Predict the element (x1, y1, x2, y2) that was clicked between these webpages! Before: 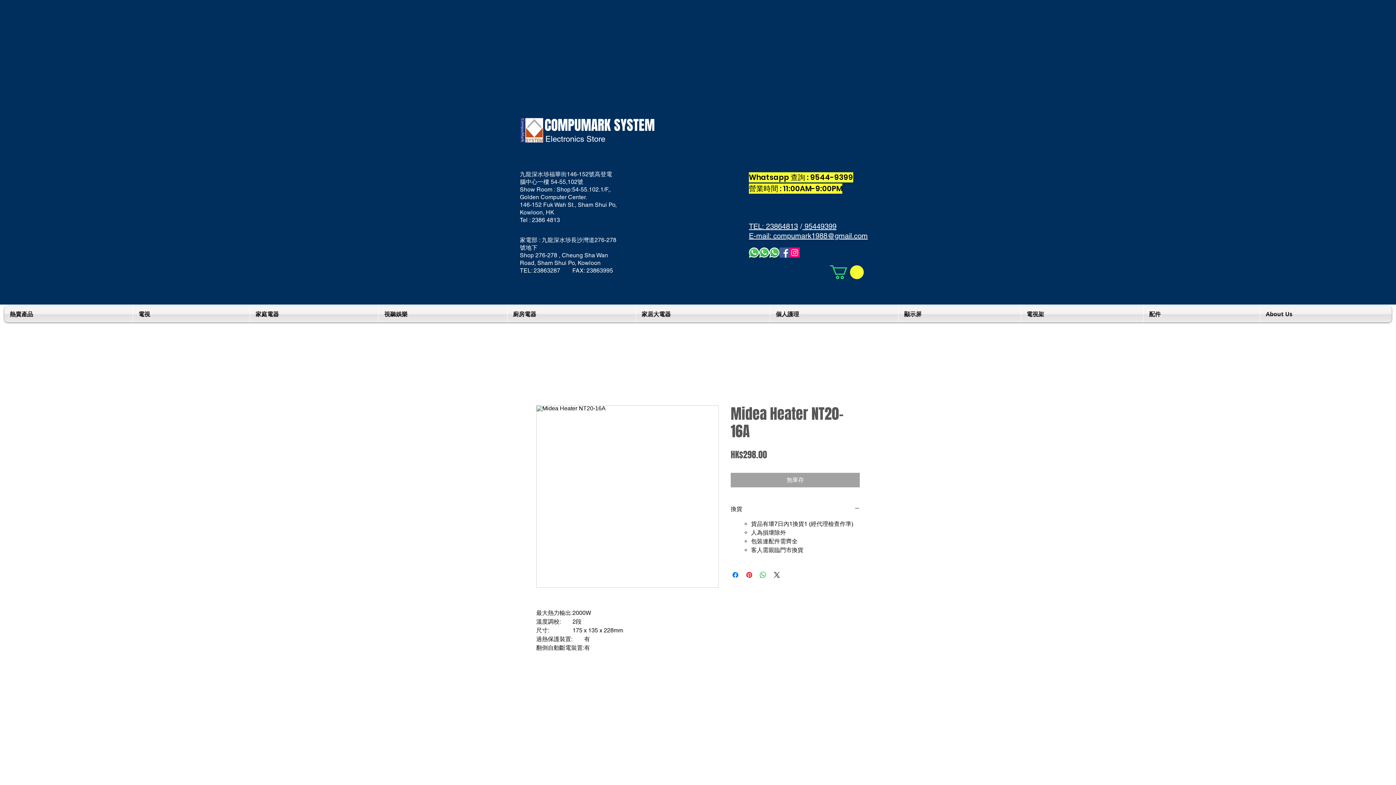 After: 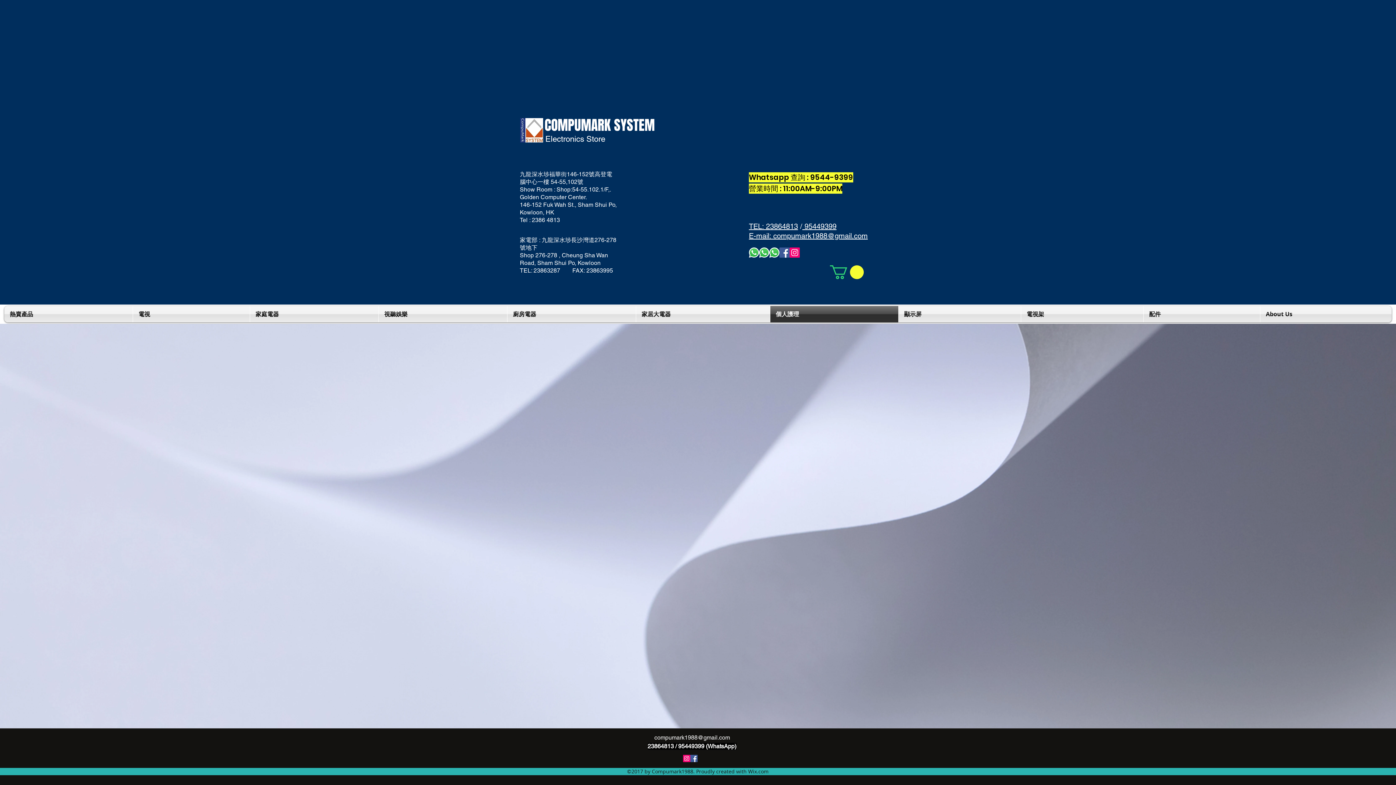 Action: bbox: (770, 306, 898, 322) label: 個人護理